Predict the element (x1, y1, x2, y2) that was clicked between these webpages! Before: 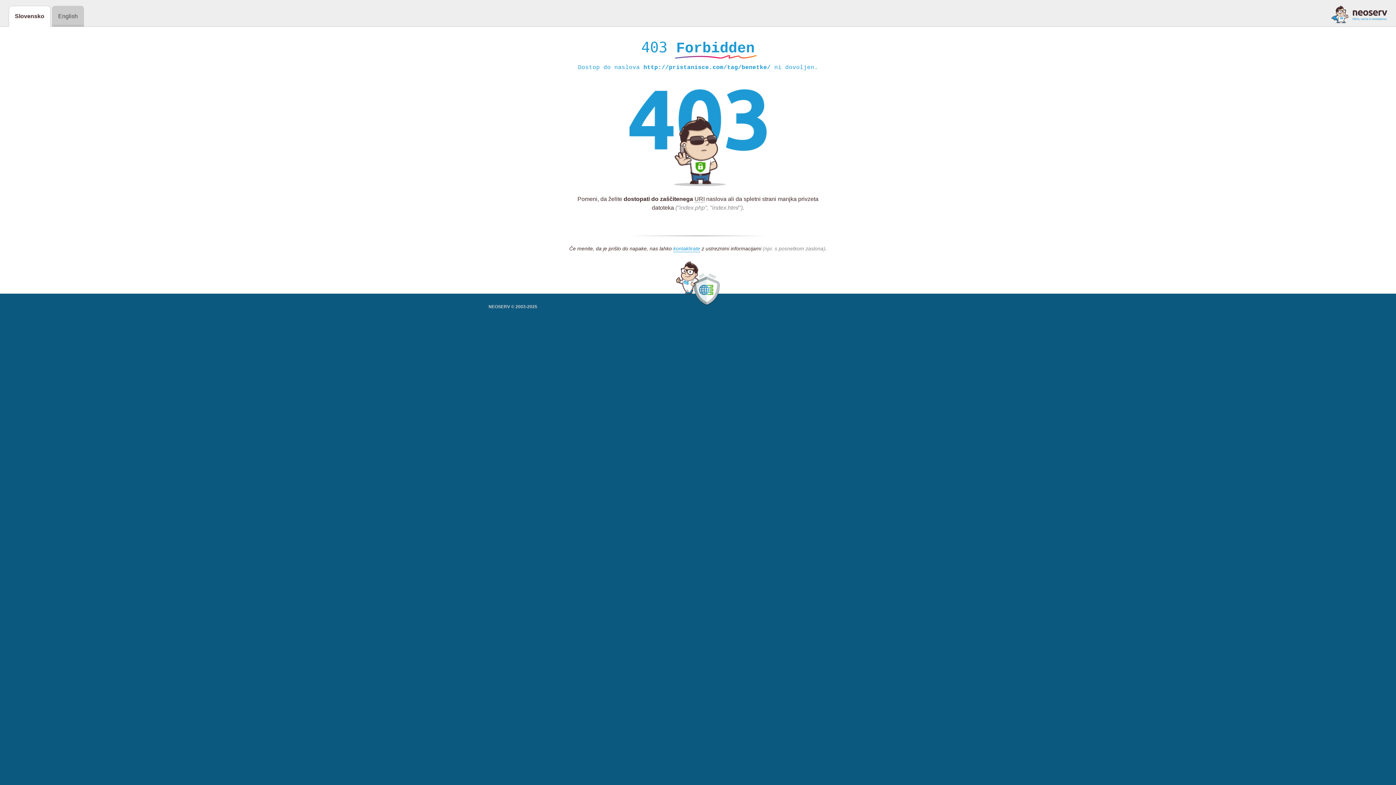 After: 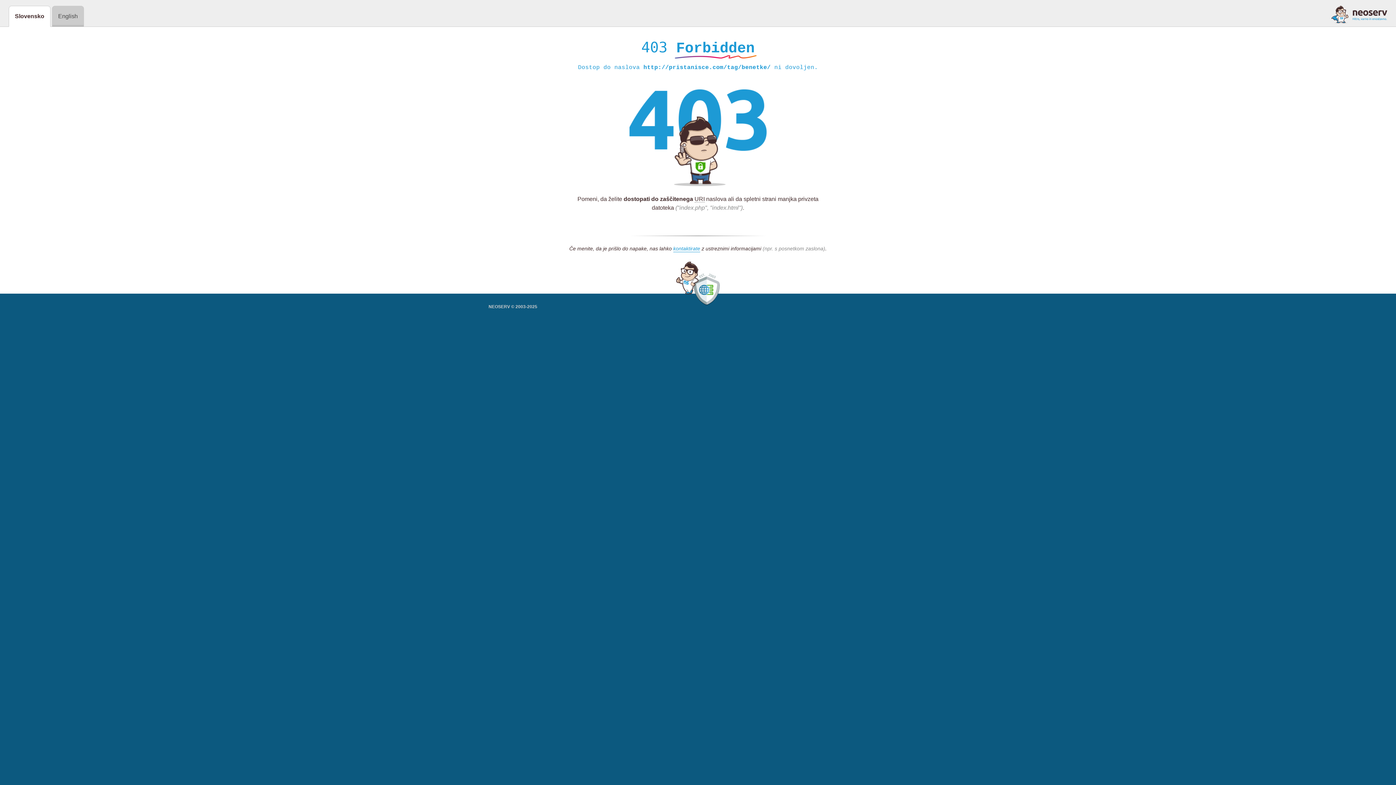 Action: bbox: (1331, 5, 1387, 23)